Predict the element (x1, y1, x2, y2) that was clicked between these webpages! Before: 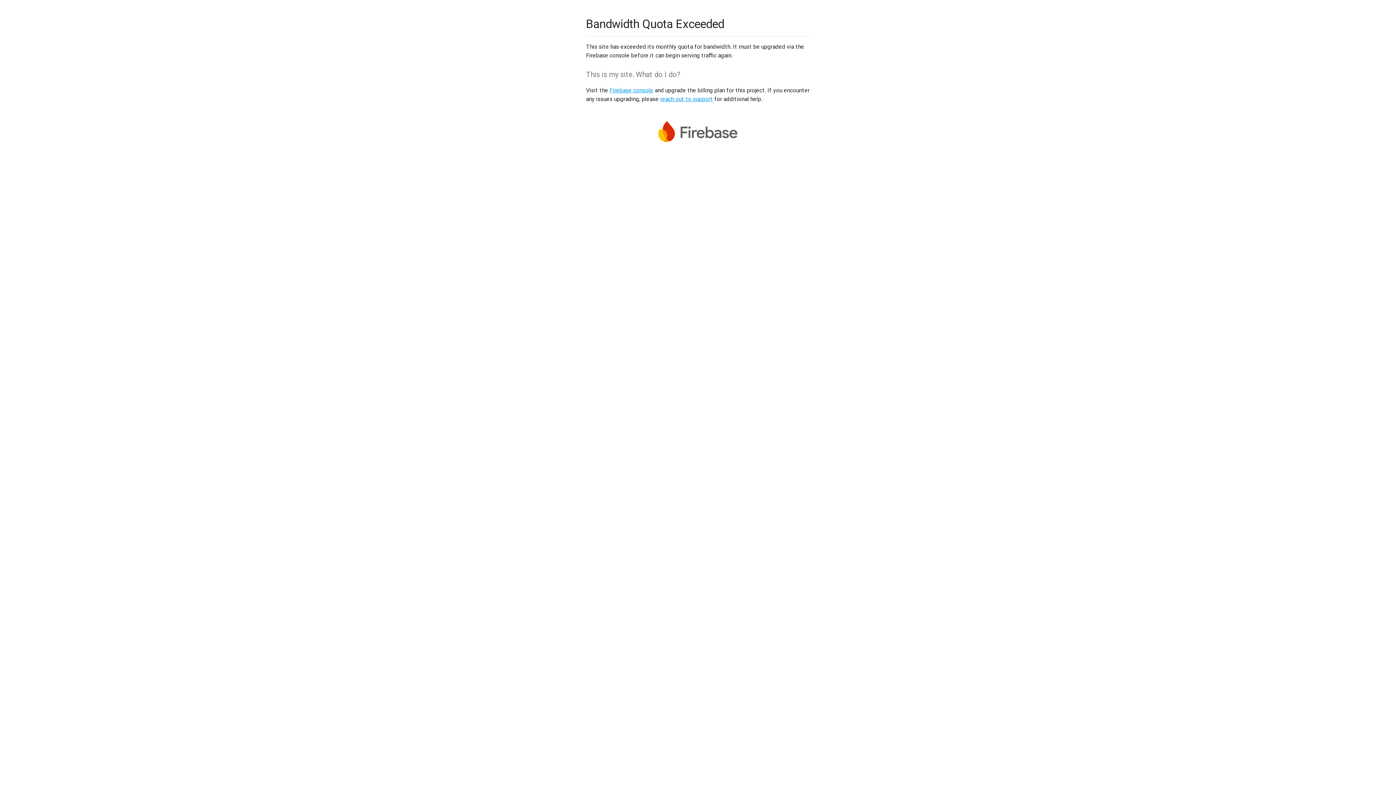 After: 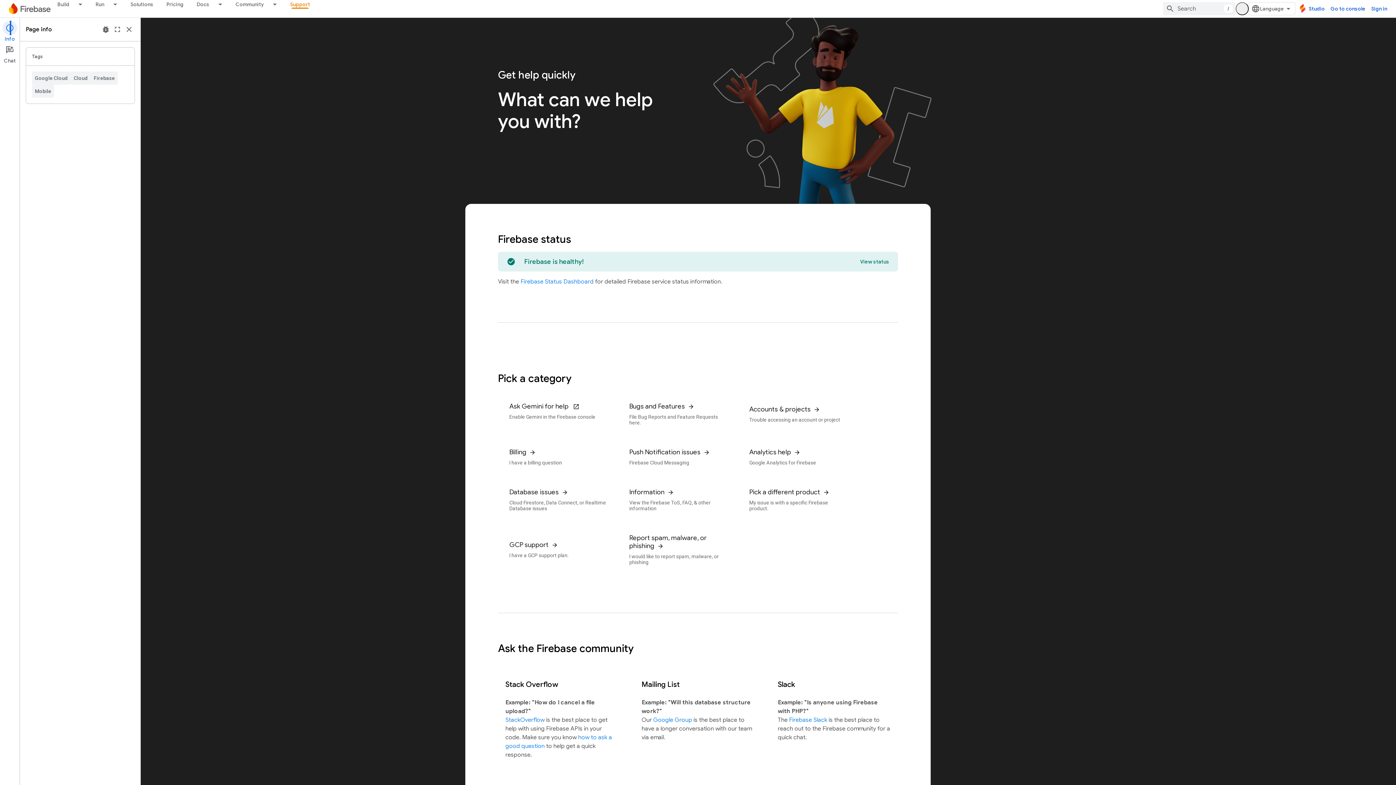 Action: bbox: (660, 95, 713, 102) label: reach out to support